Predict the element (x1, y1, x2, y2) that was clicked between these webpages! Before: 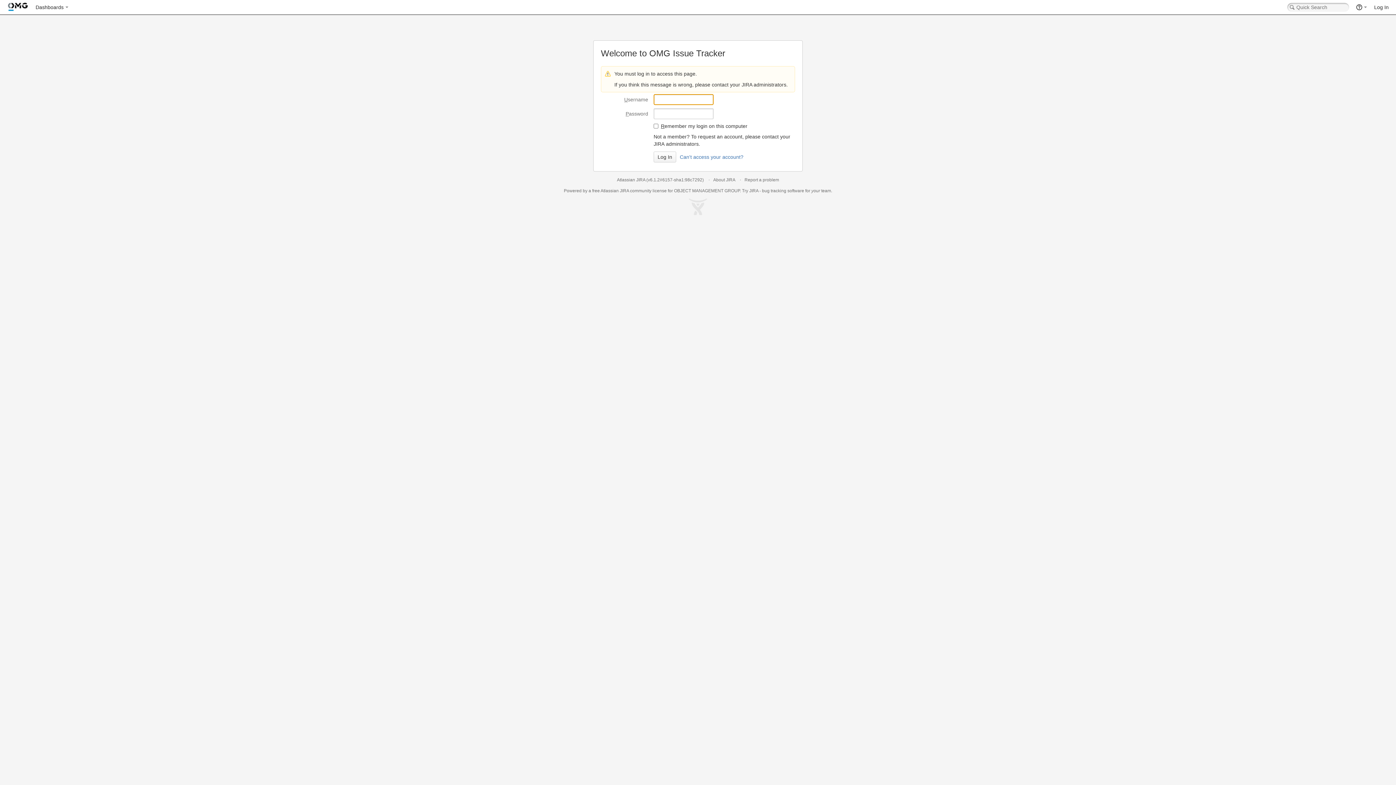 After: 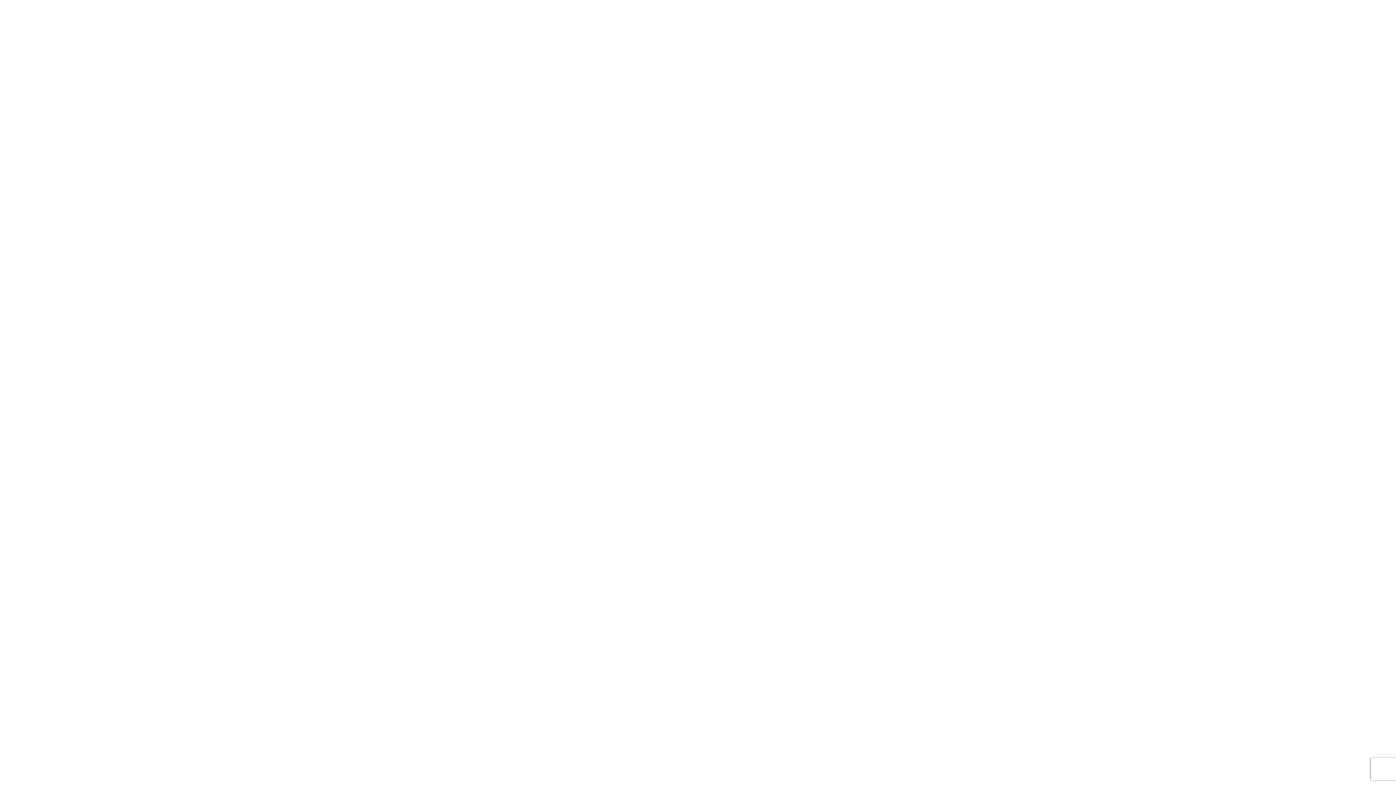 Action: bbox: (617, 177, 645, 182) label: Atlassian JIRA